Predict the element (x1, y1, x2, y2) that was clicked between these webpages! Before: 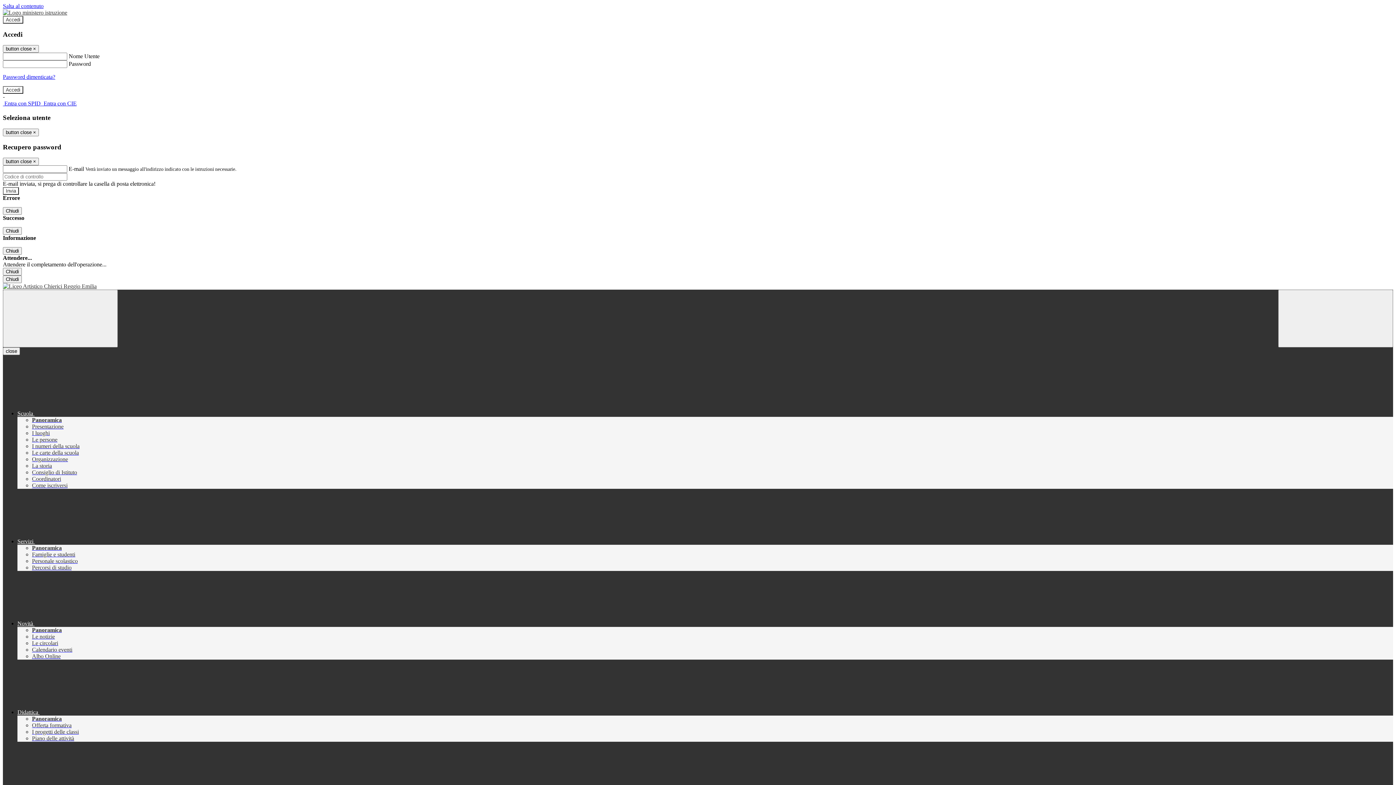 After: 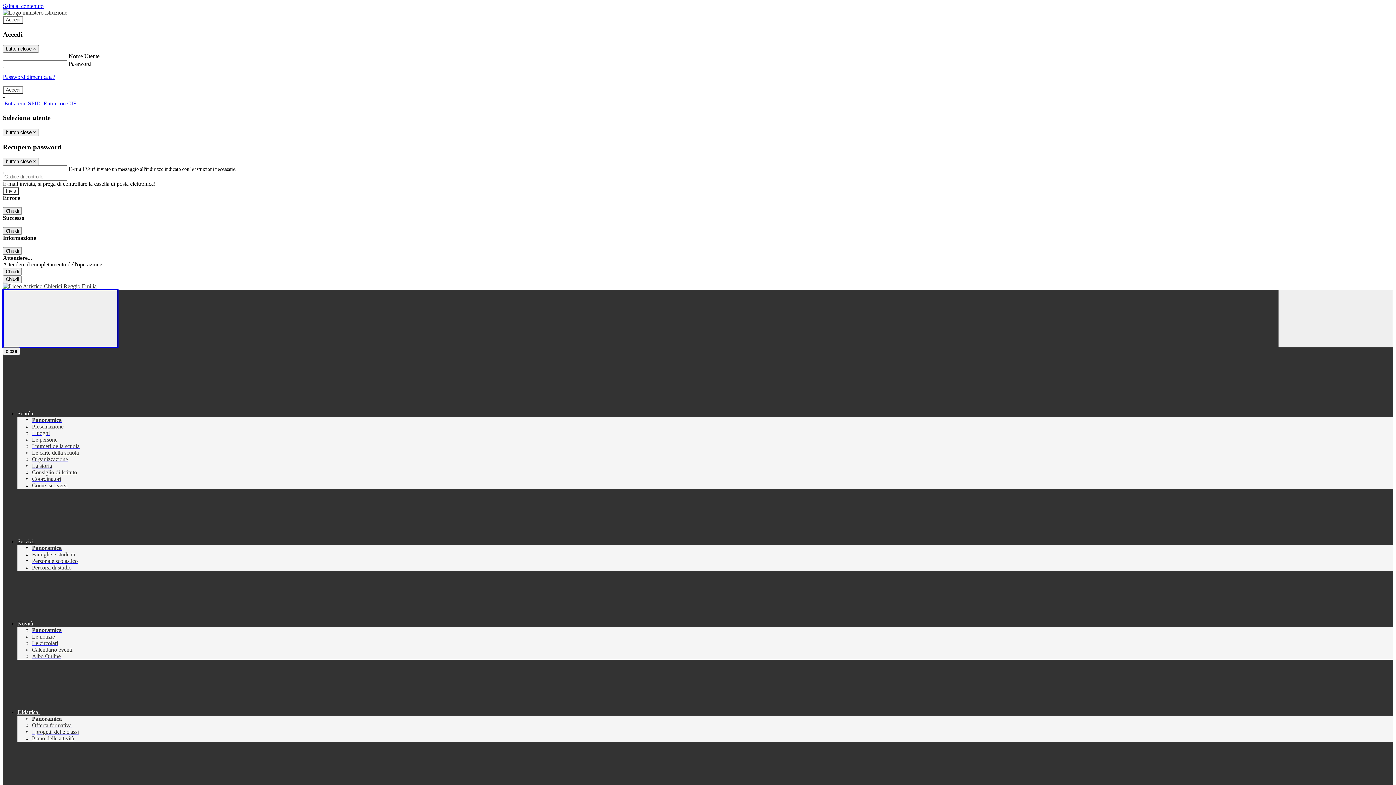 Action: label: Toggle navigation bbox: (2, 289, 117, 347)